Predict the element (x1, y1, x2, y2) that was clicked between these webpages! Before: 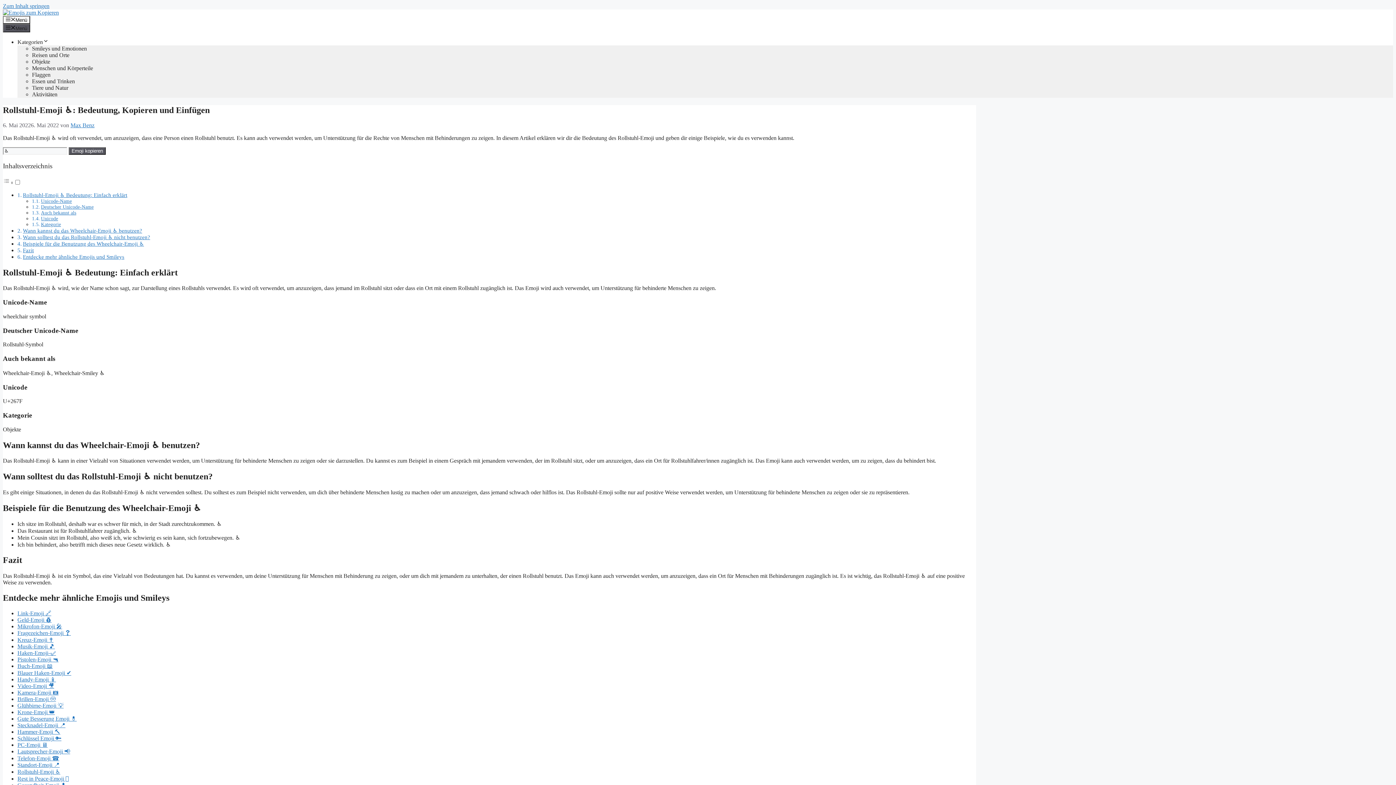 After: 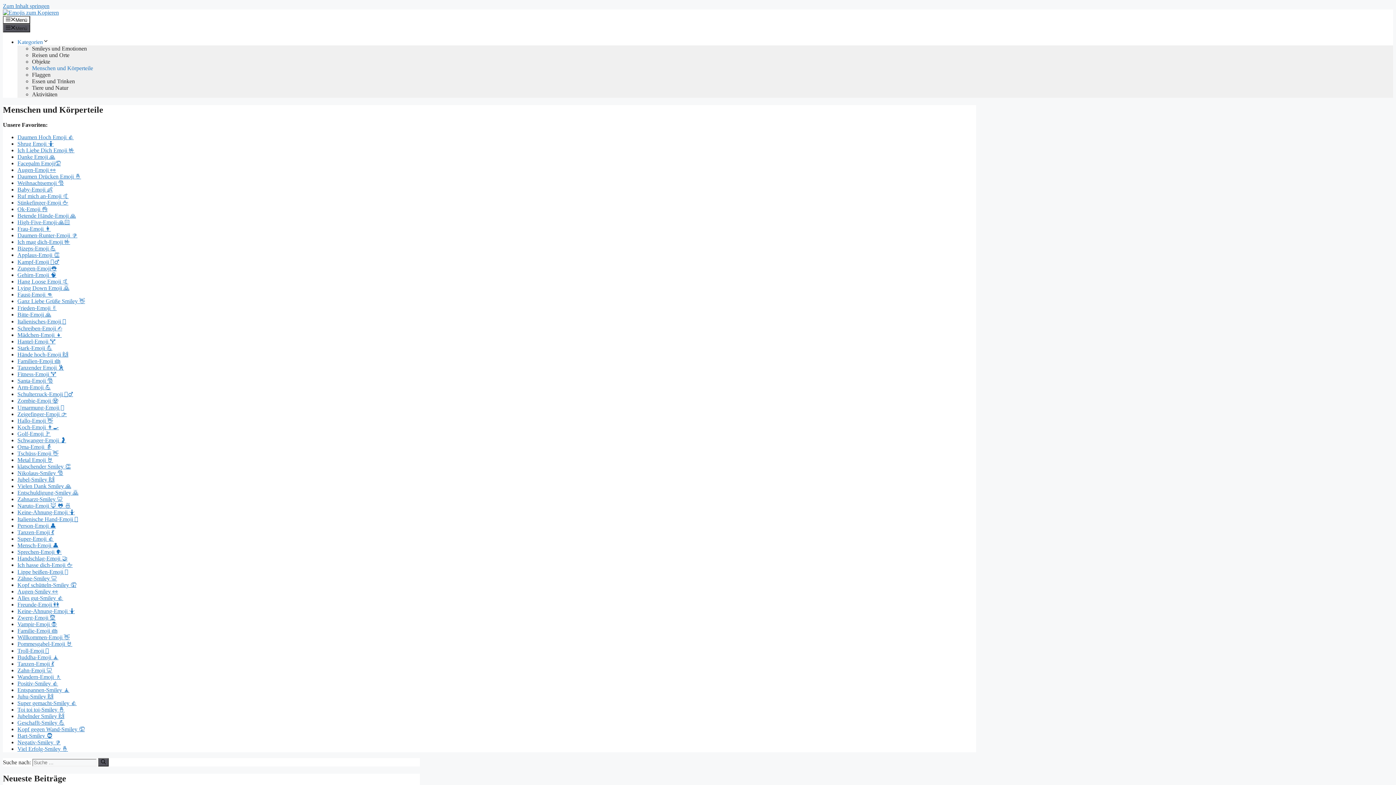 Action: label: Menschen und Körperteile bbox: (32, 64, 93, 71)